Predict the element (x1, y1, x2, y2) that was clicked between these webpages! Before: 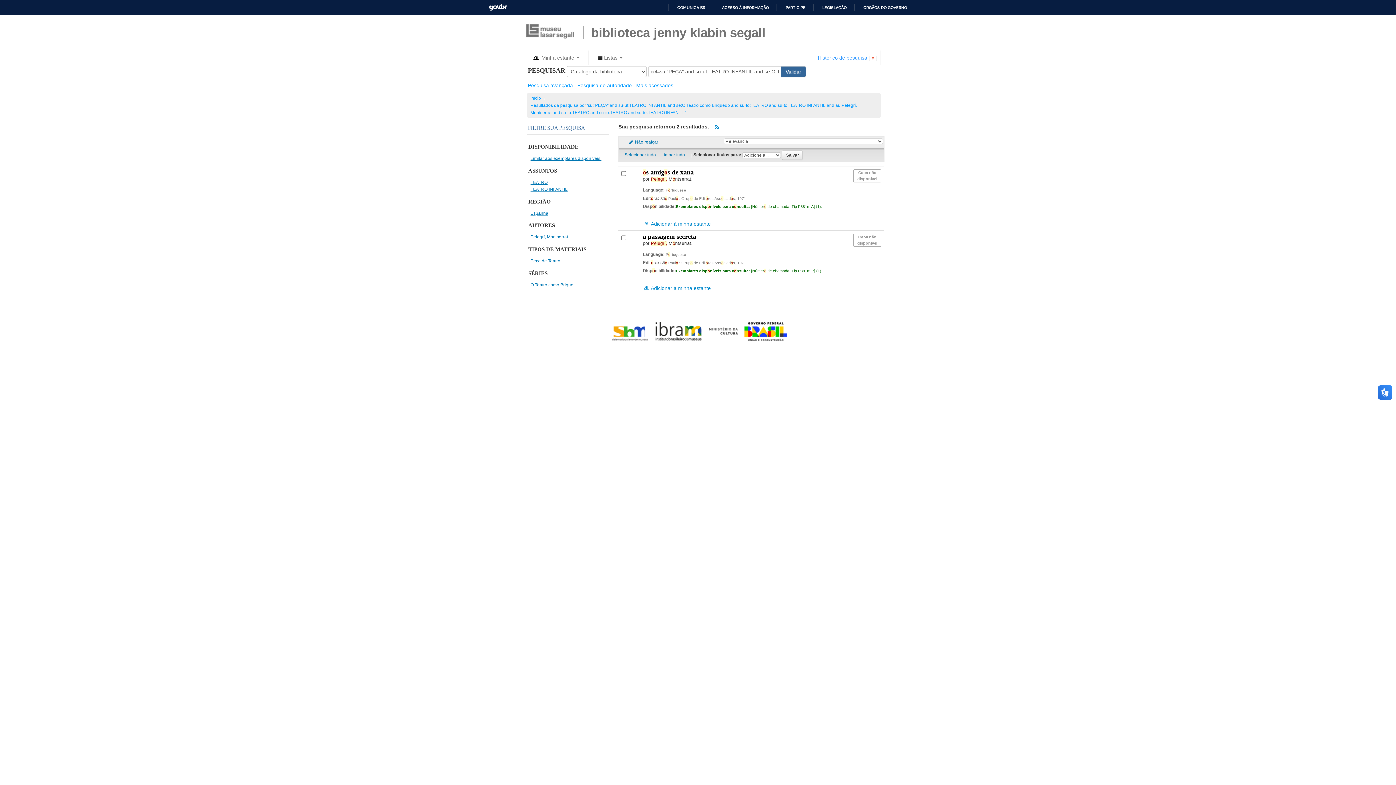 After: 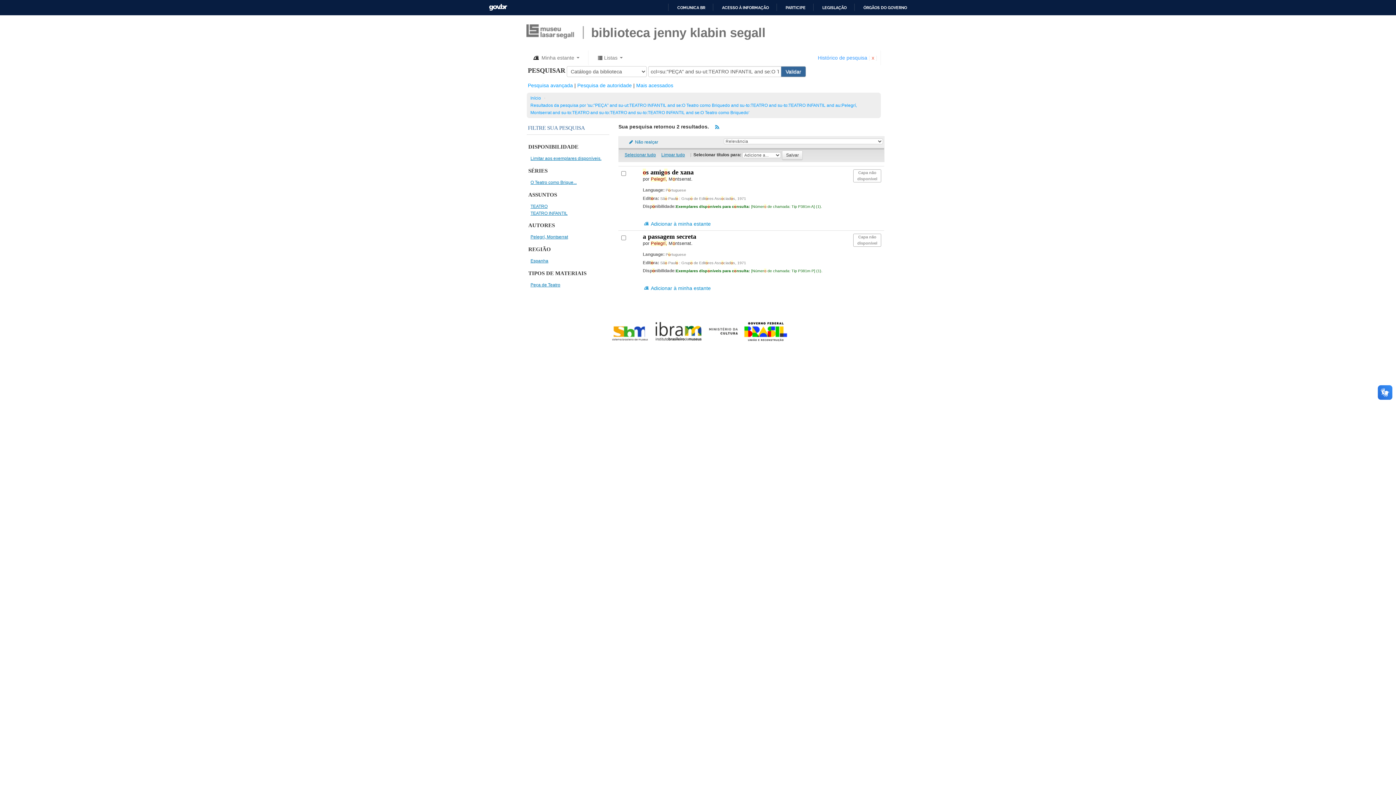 Action: bbox: (530, 282, 576, 287) label: O Teatro como Brique...